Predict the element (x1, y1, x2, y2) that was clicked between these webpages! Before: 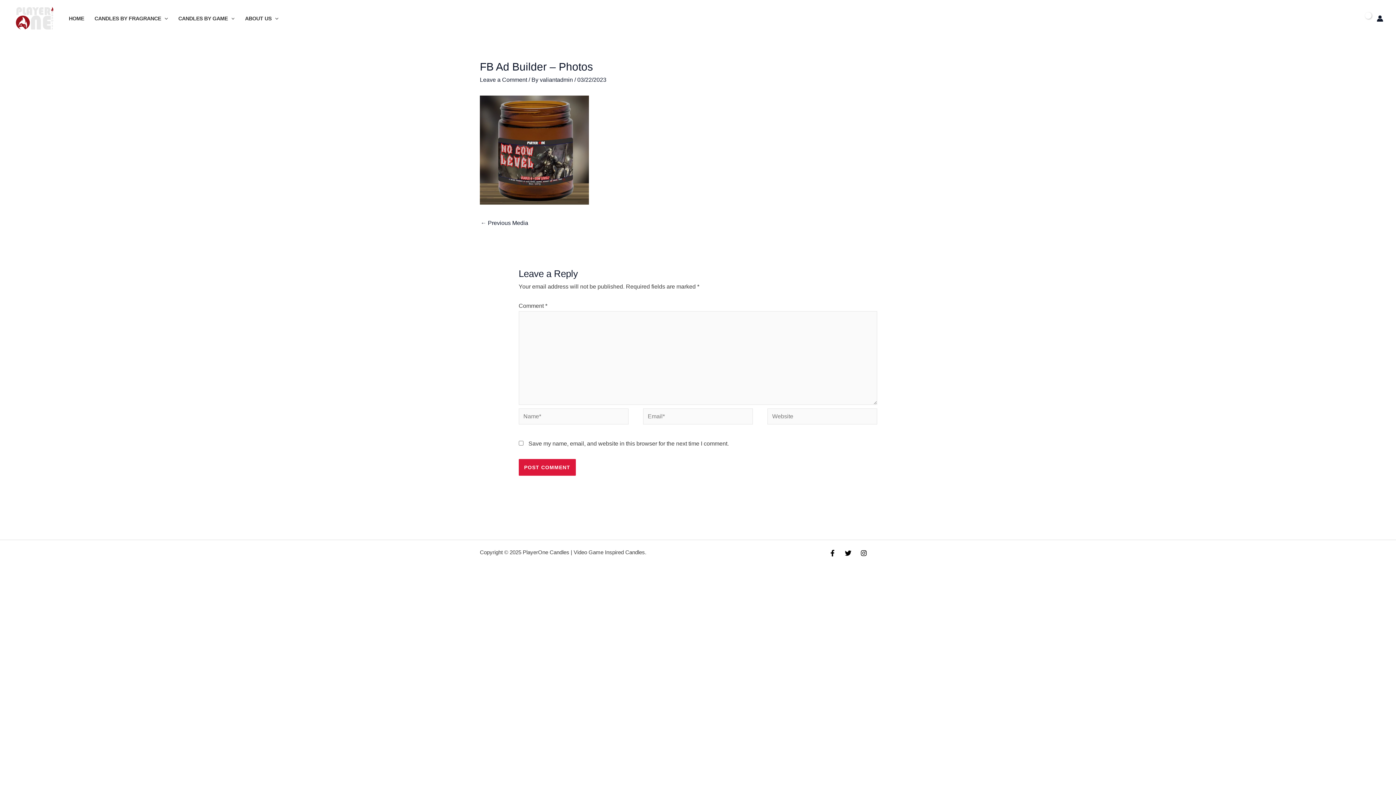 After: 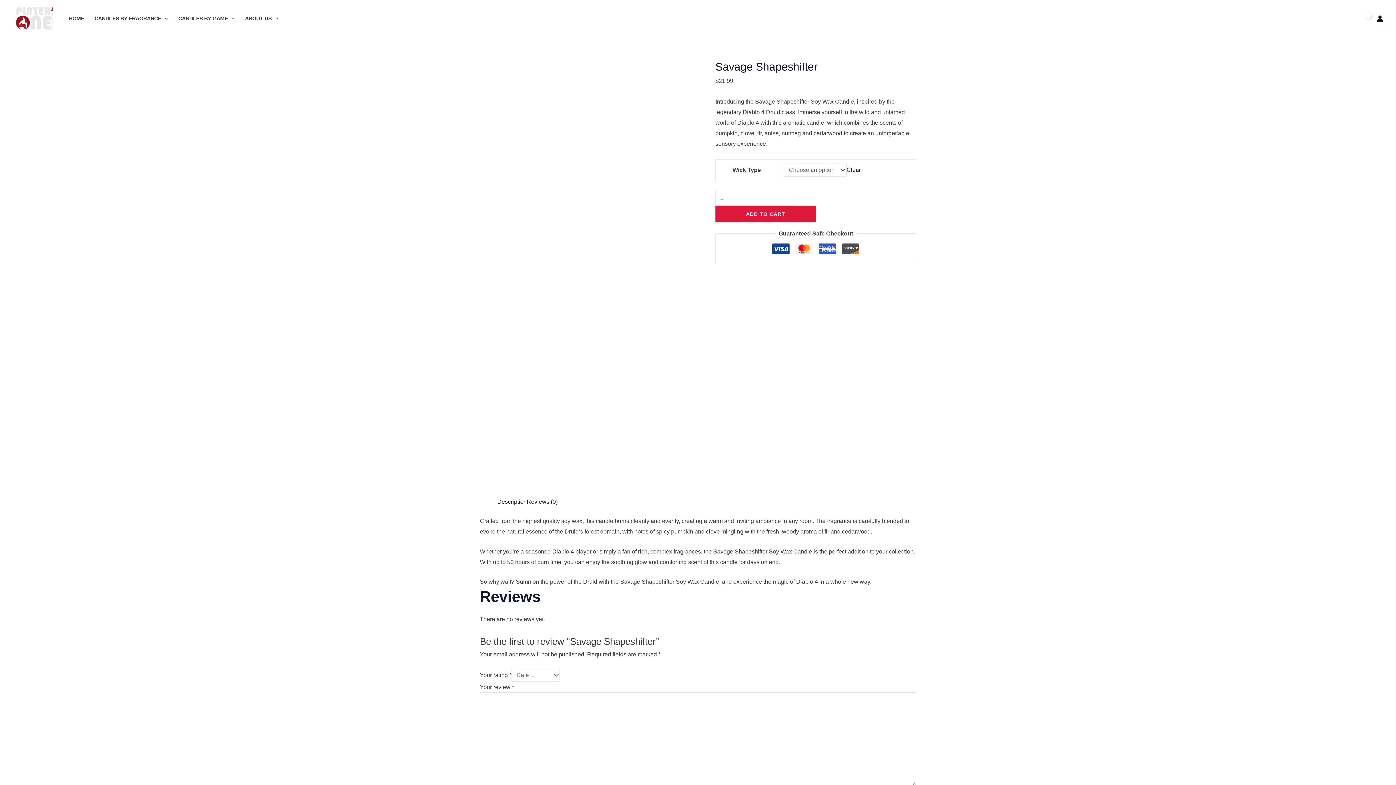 Action: label: ← Previous Media bbox: (480, 217, 528, 230)